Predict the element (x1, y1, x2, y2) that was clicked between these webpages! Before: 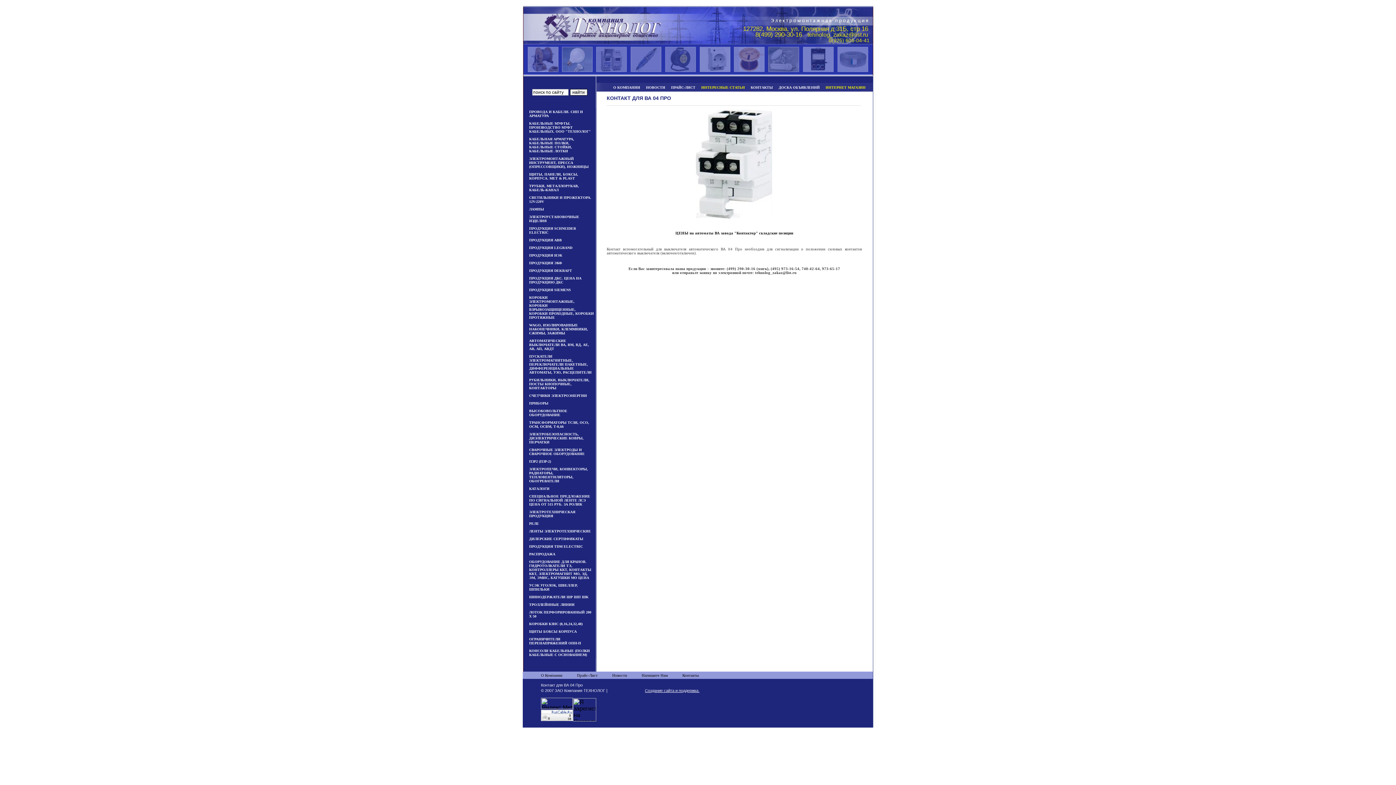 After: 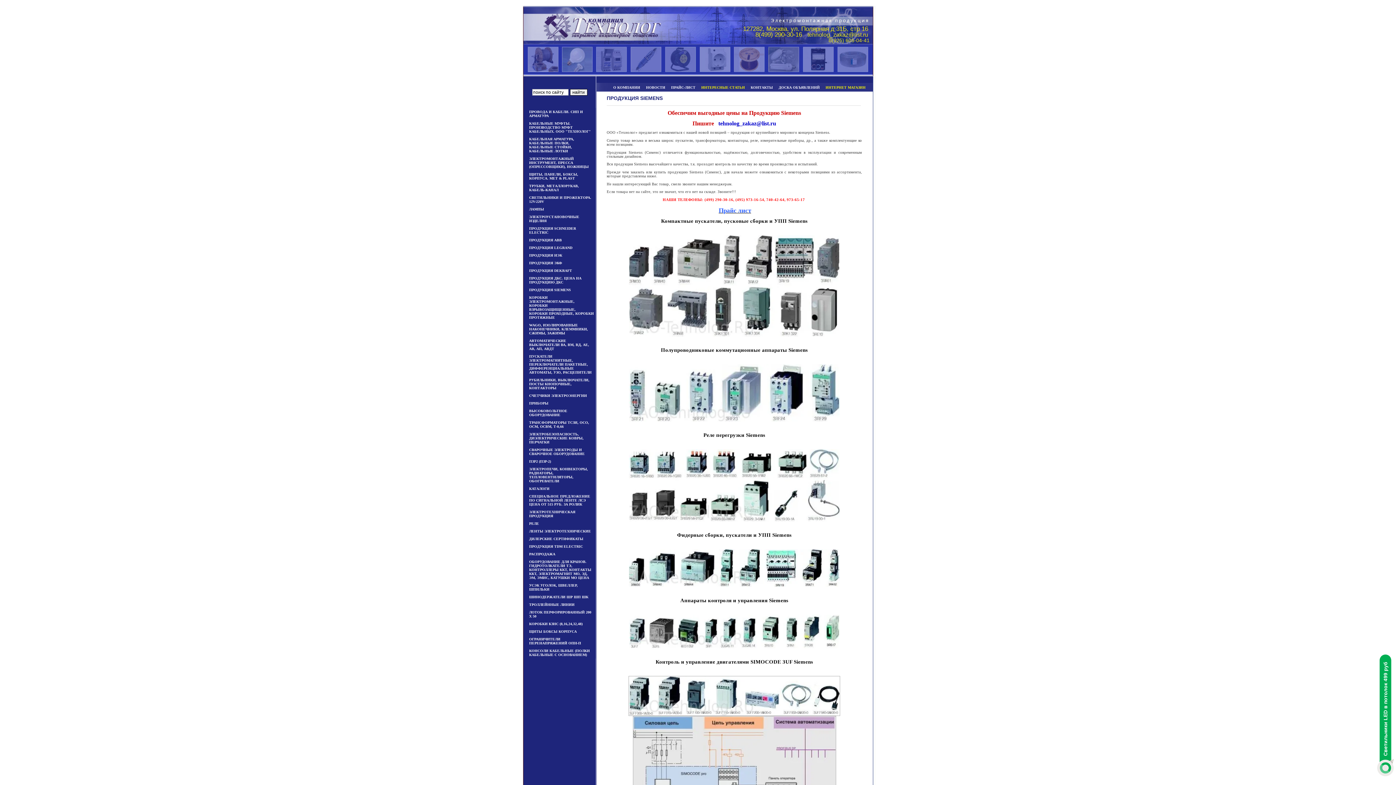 Action: label: ПРОДУКЦИЯ SIEMENS bbox: (529, 288, 571, 292)